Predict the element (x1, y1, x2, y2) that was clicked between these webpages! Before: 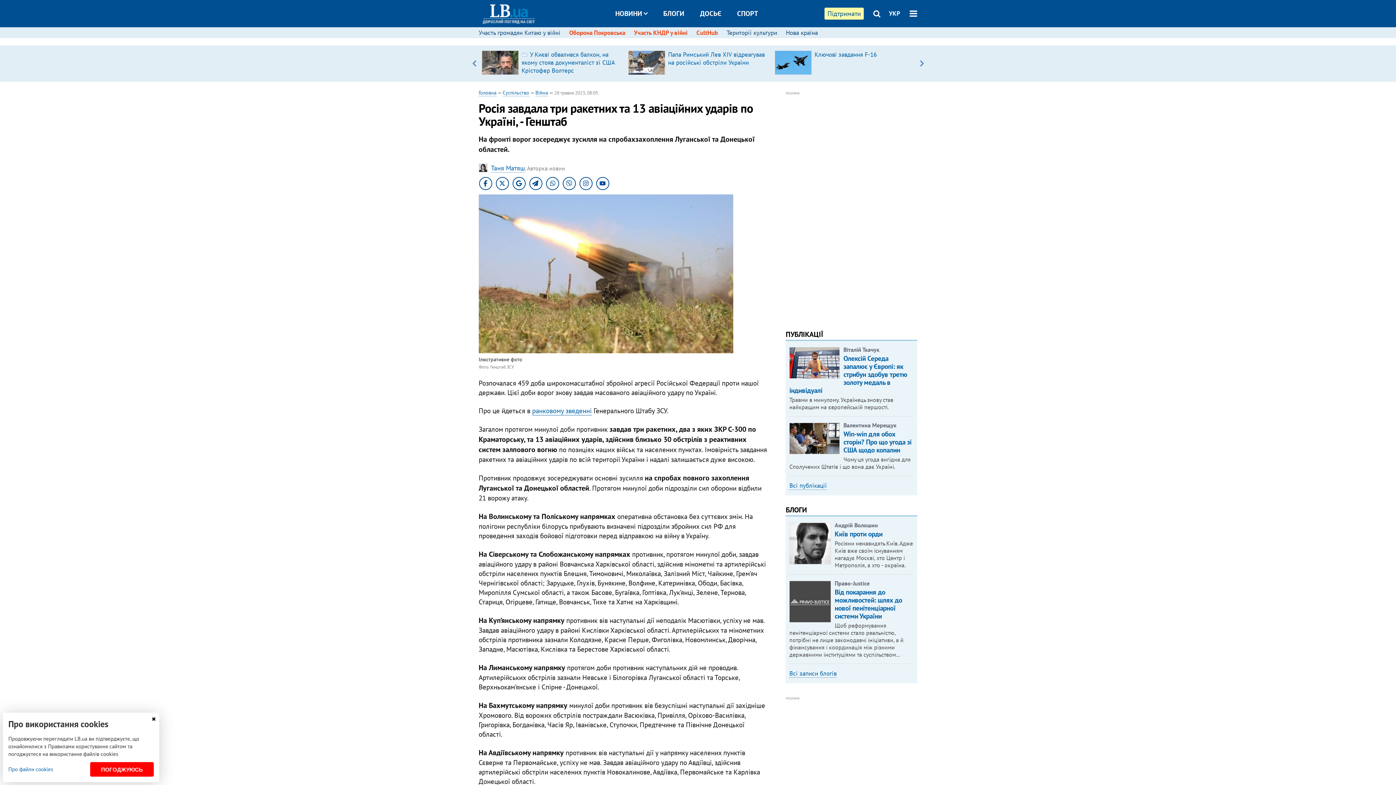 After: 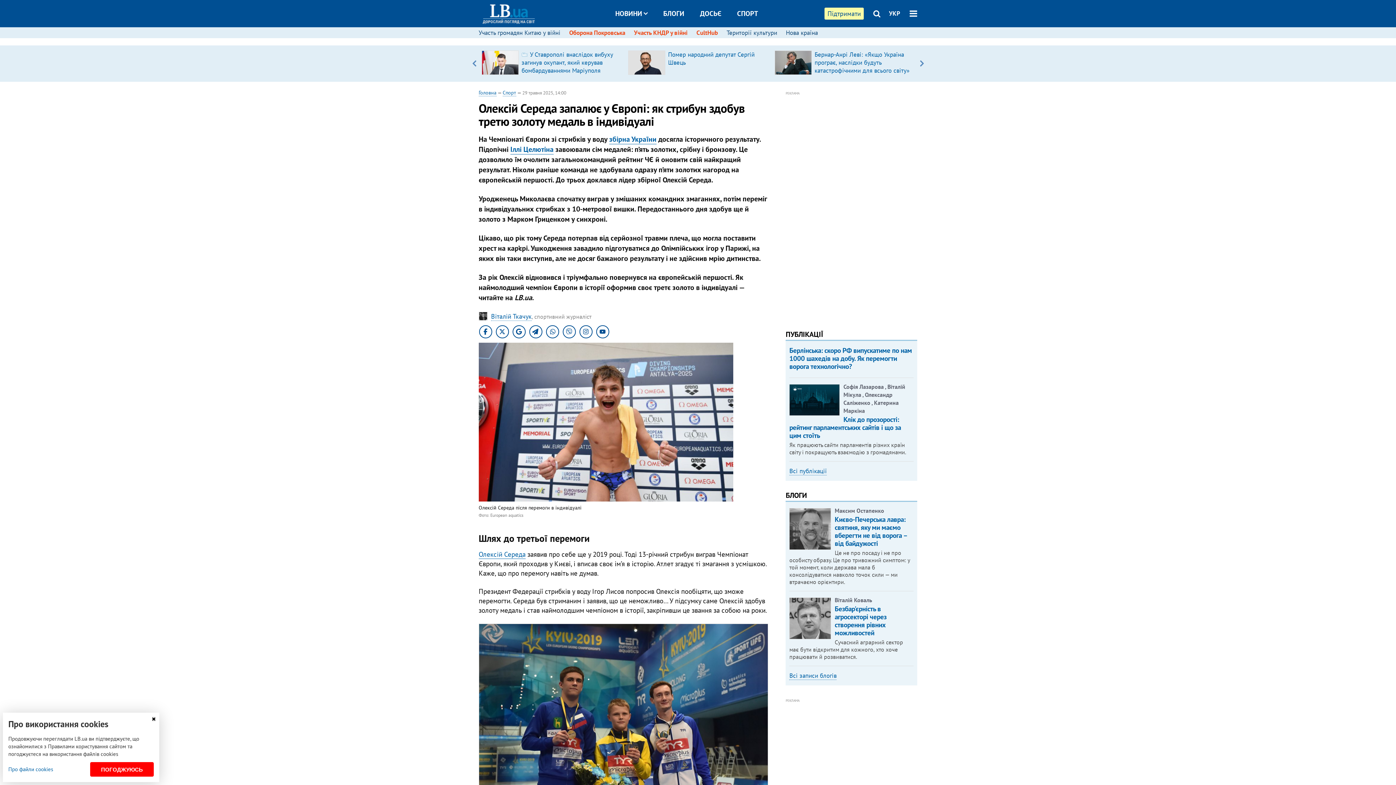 Action: label: Олексій Середа запалює у Європі: як стрибун здобув третю золоту медаль в індивідуалі bbox: (789, 354, 907, 394)